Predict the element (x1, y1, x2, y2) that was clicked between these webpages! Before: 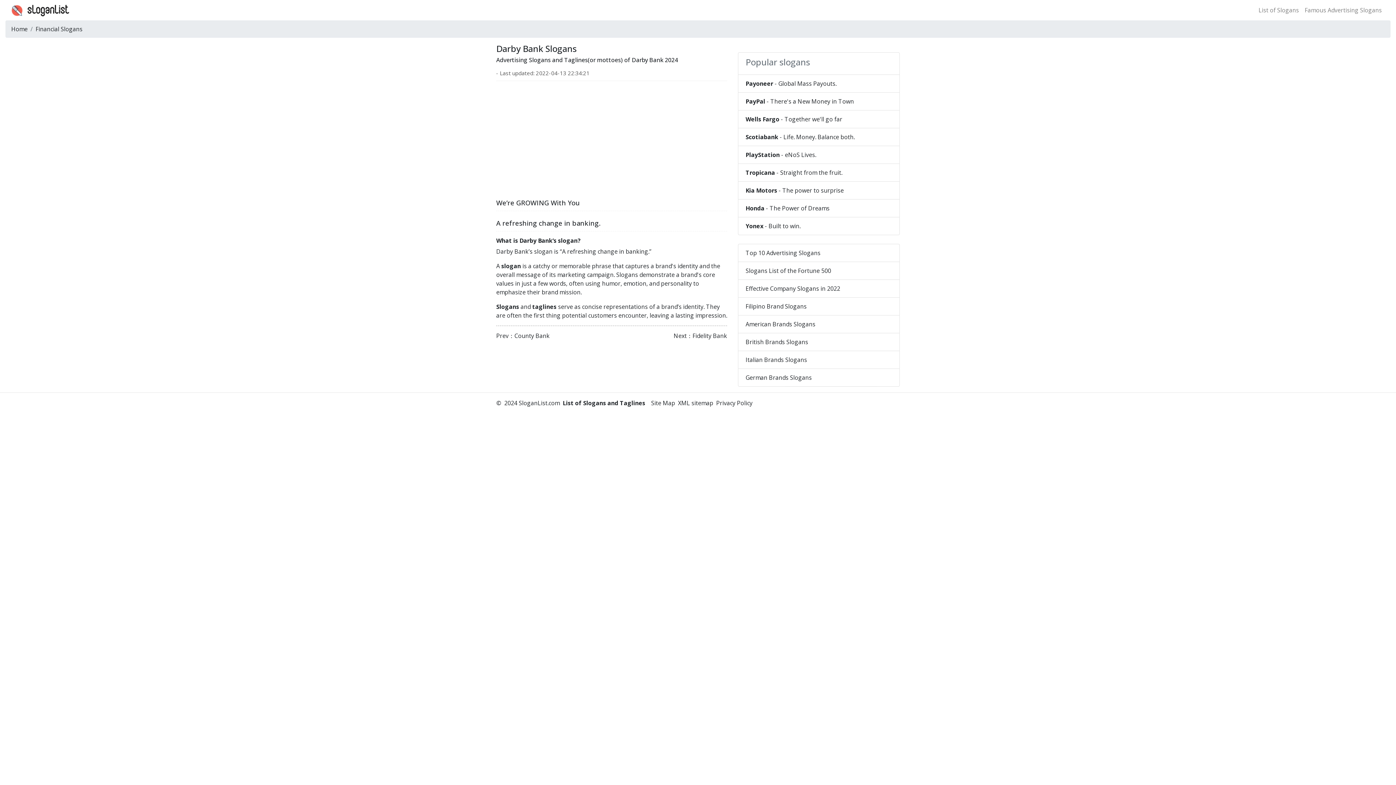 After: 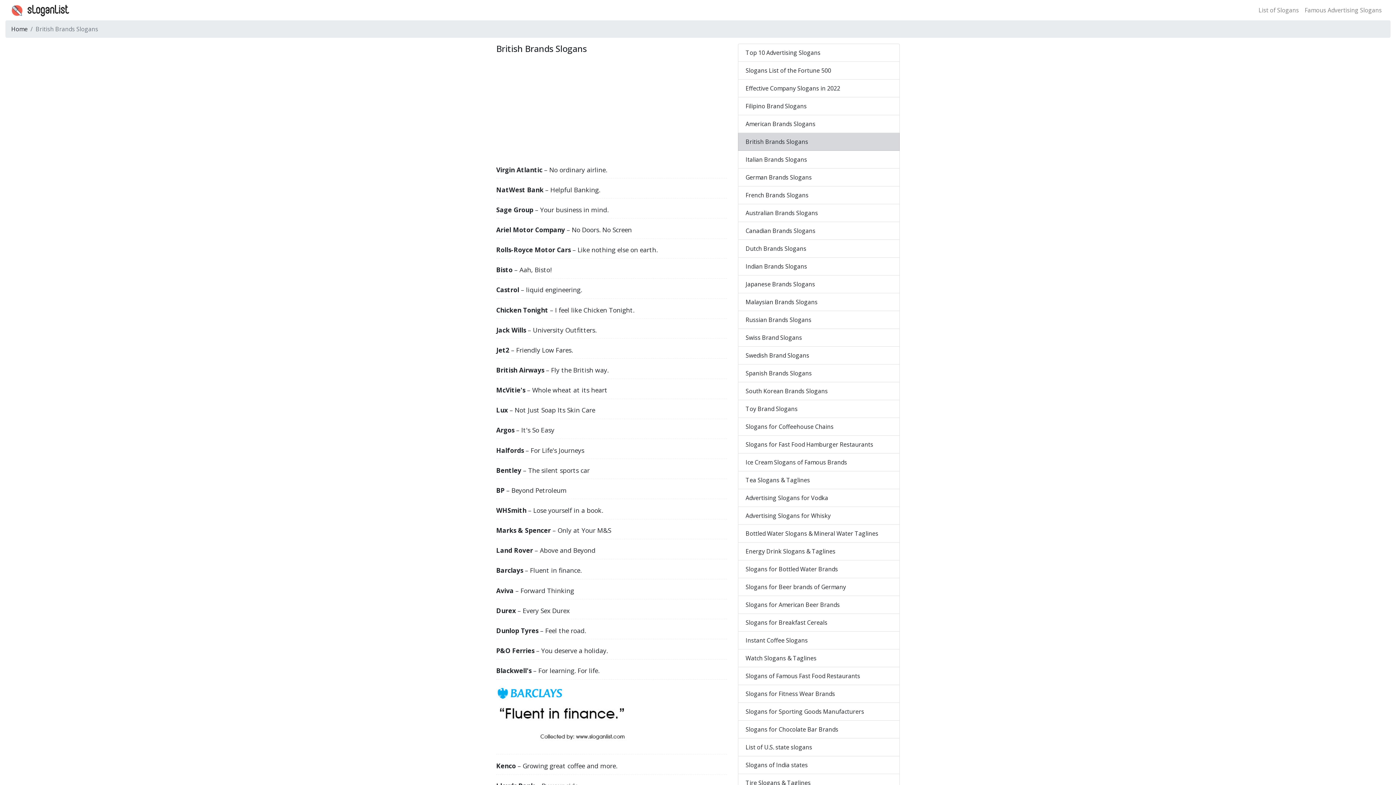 Action: label: British Brands Slogans bbox: (738, 333, 900, 351)